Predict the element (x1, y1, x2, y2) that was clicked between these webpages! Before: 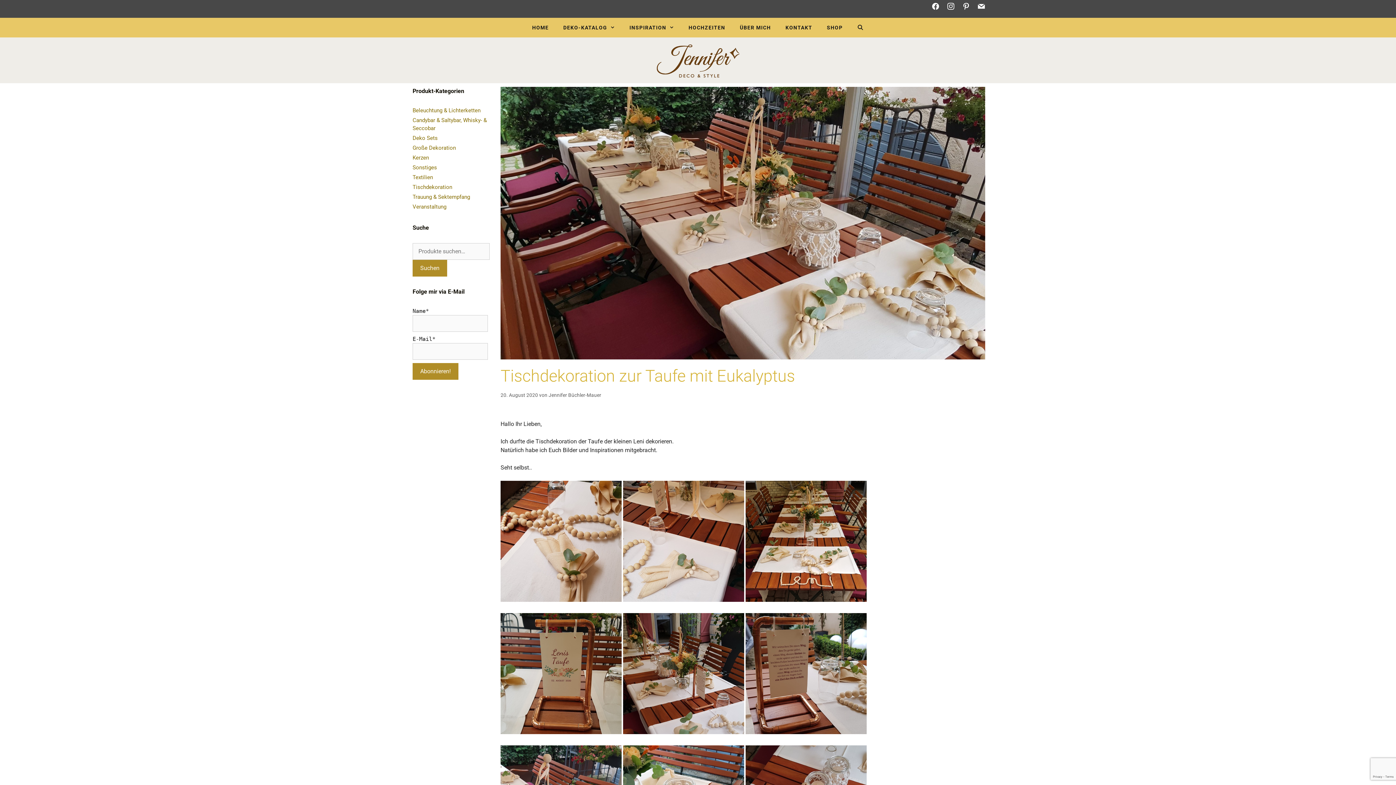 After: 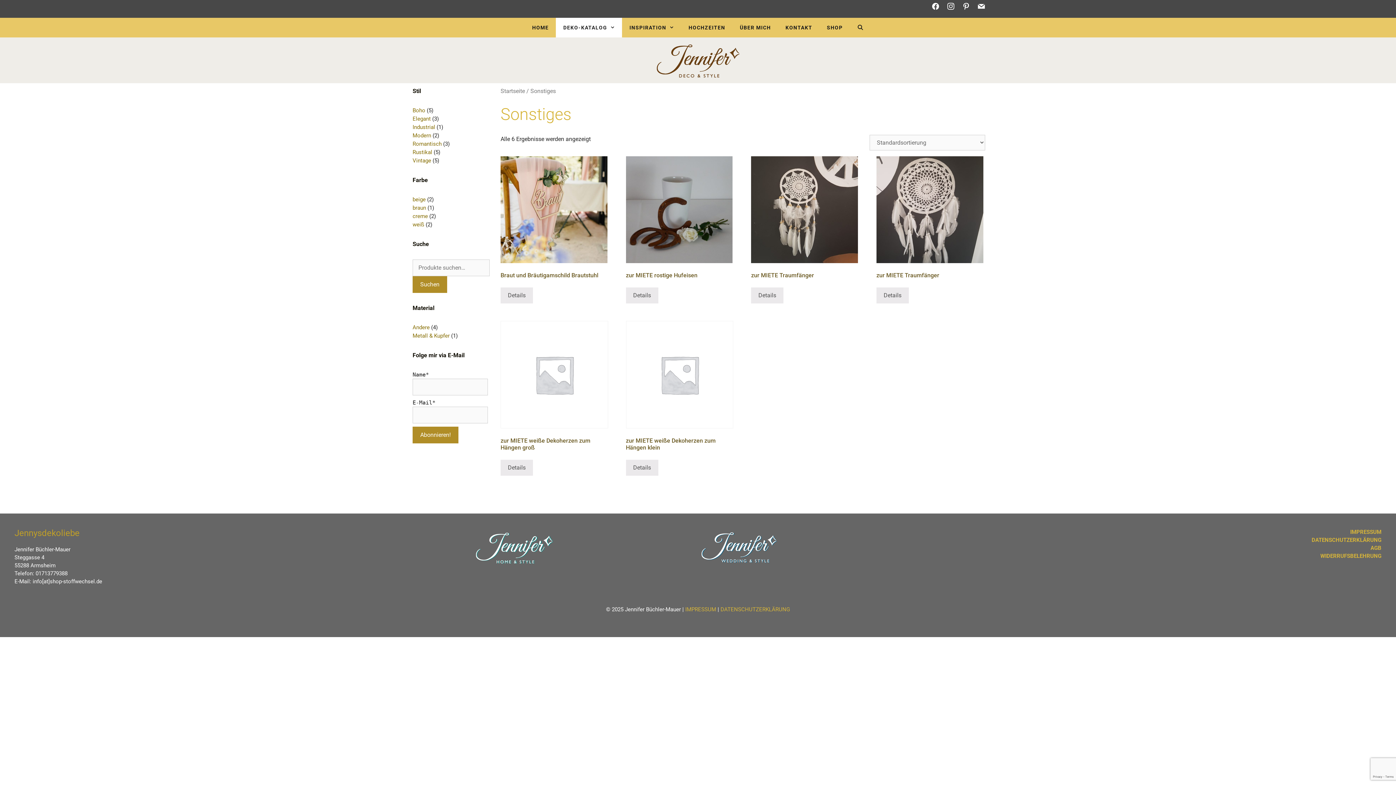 Action: label: Sonstiges bbox: (412, 164, 437, 171)